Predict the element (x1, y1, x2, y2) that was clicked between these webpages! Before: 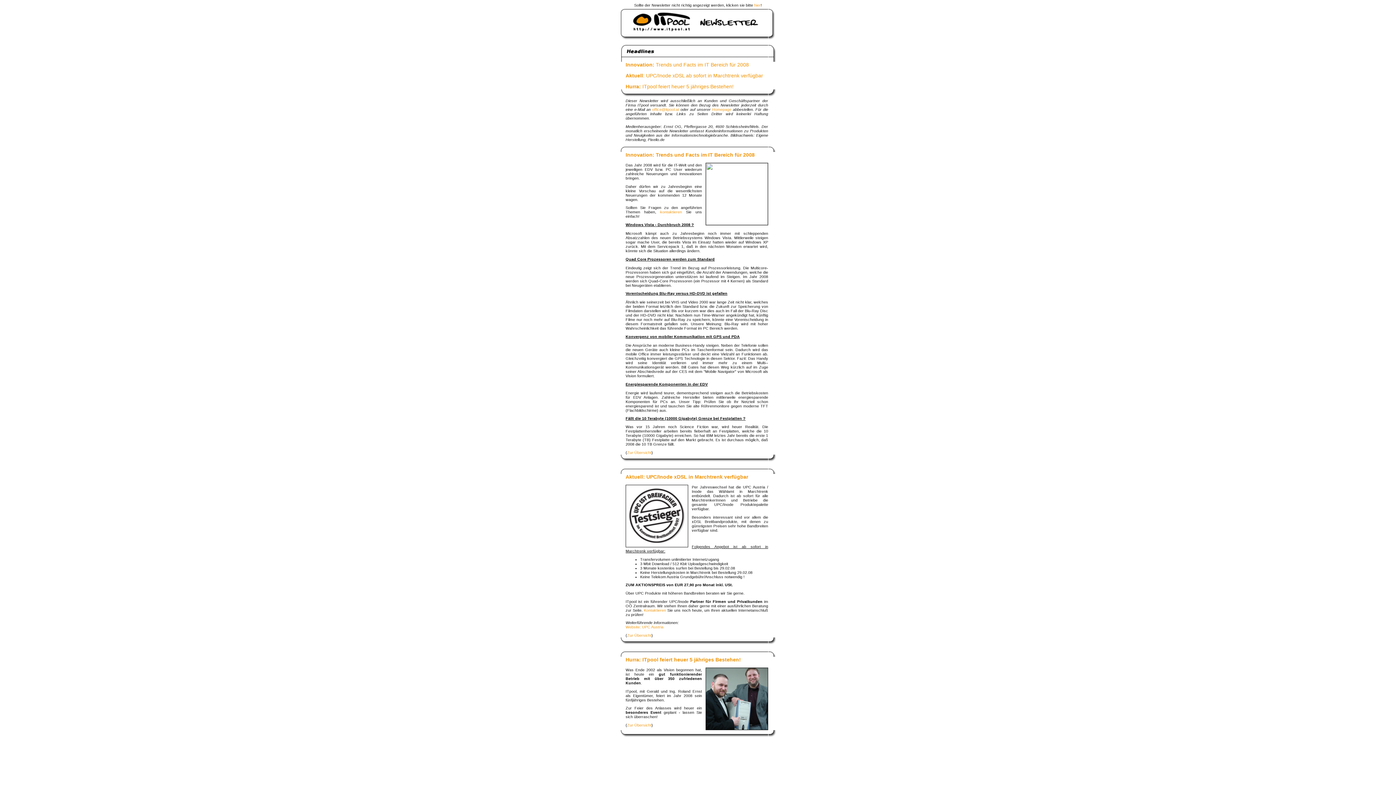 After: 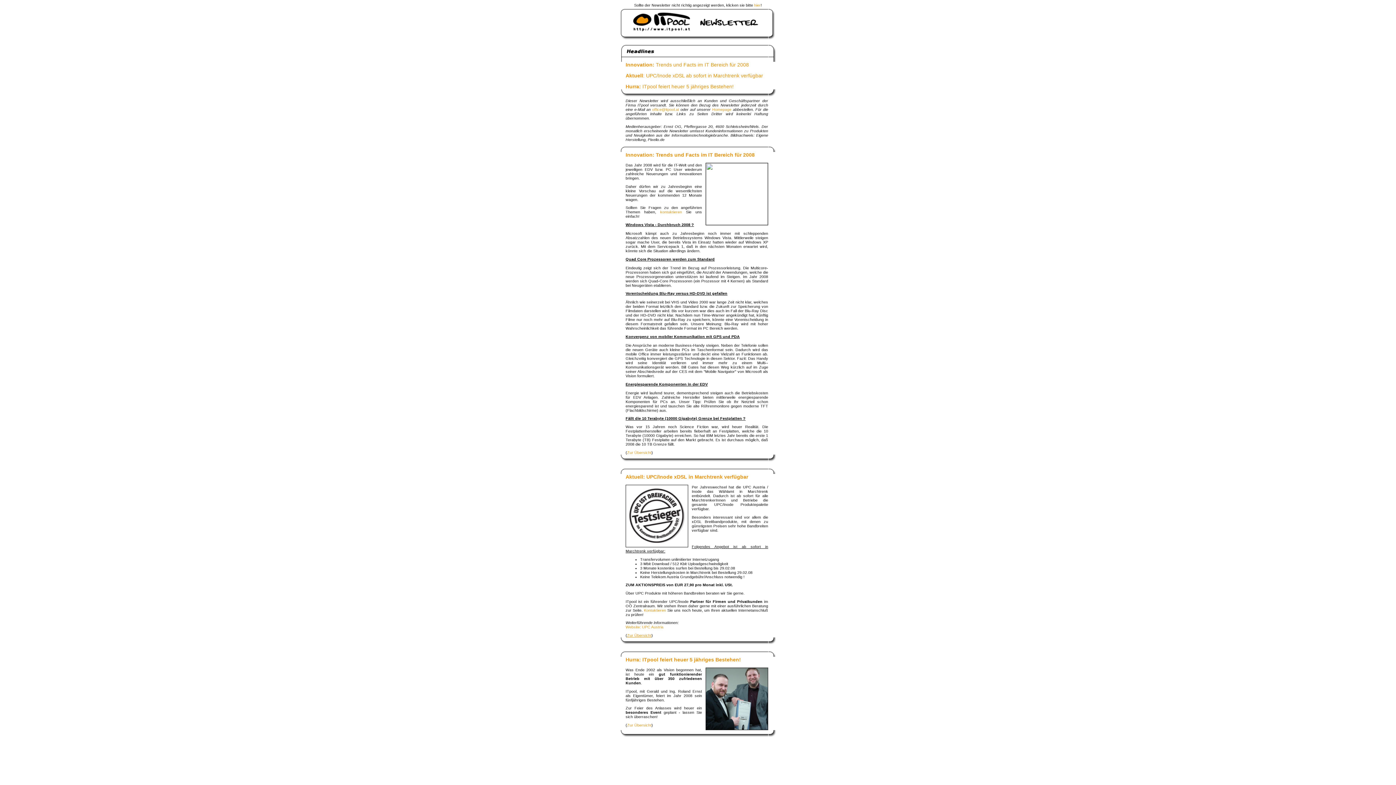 Action: bbox: (627, 633, 651, 637) label: Zur Übersicht